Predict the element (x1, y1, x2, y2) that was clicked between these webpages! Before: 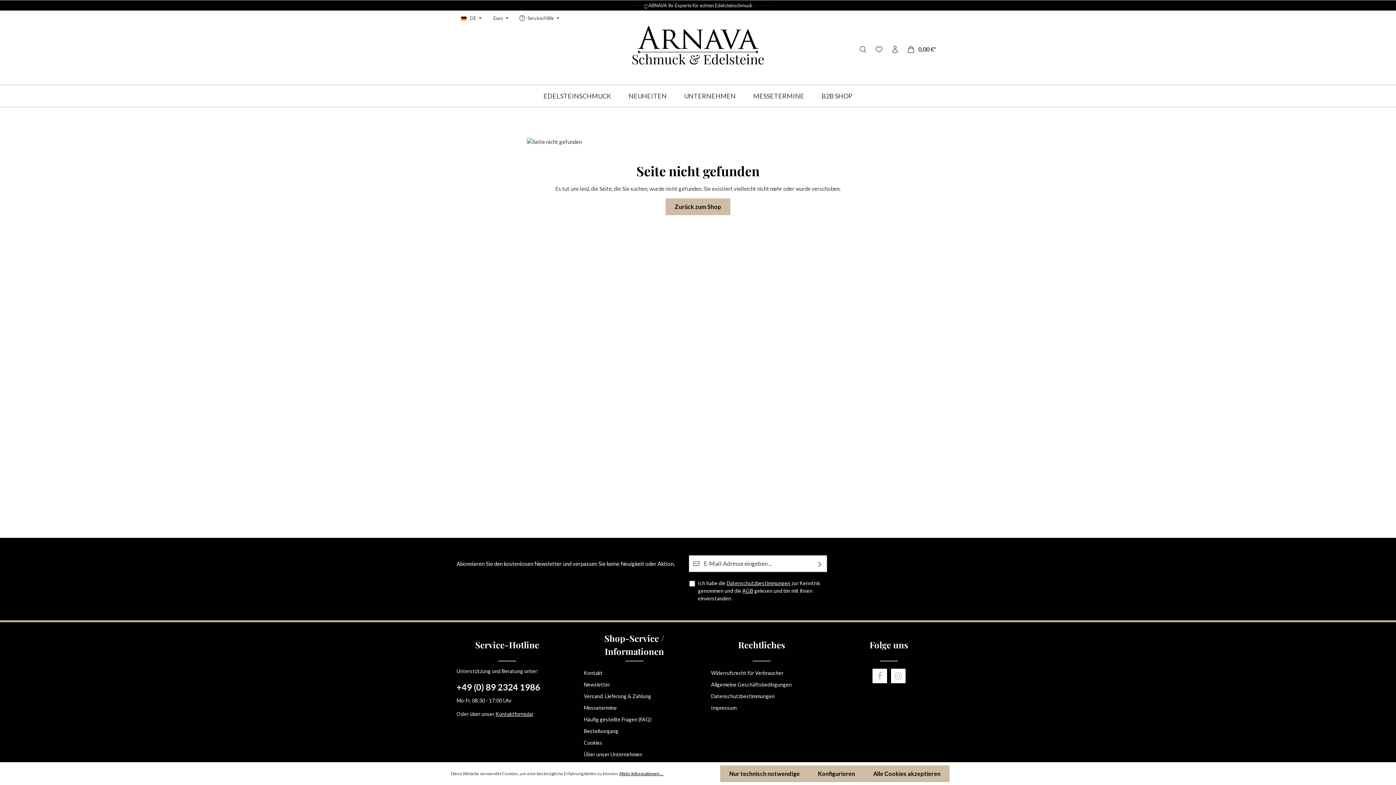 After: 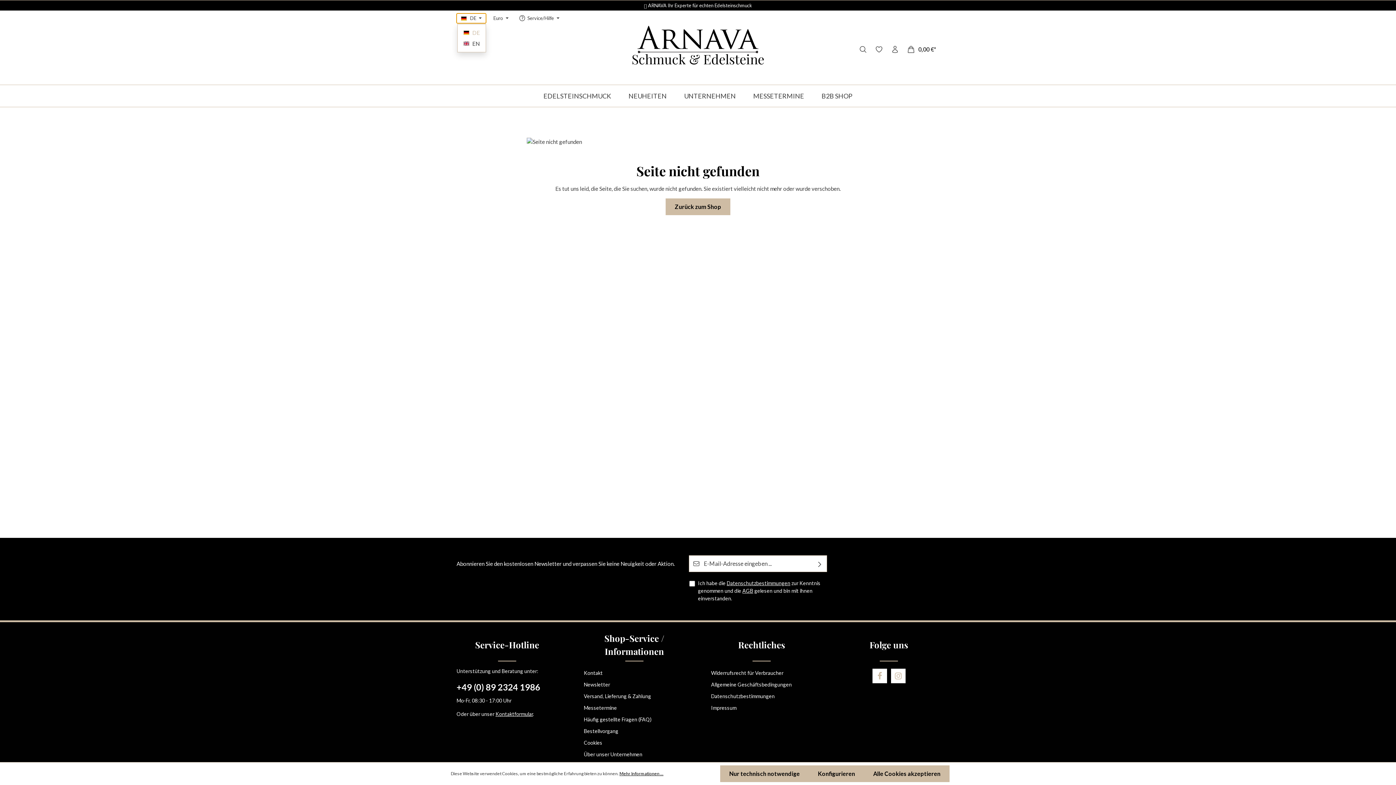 Action: bbox: (456, 13, 486, 23) label: Sprache ändern (Deutsch ist die aktuelle Sprache)